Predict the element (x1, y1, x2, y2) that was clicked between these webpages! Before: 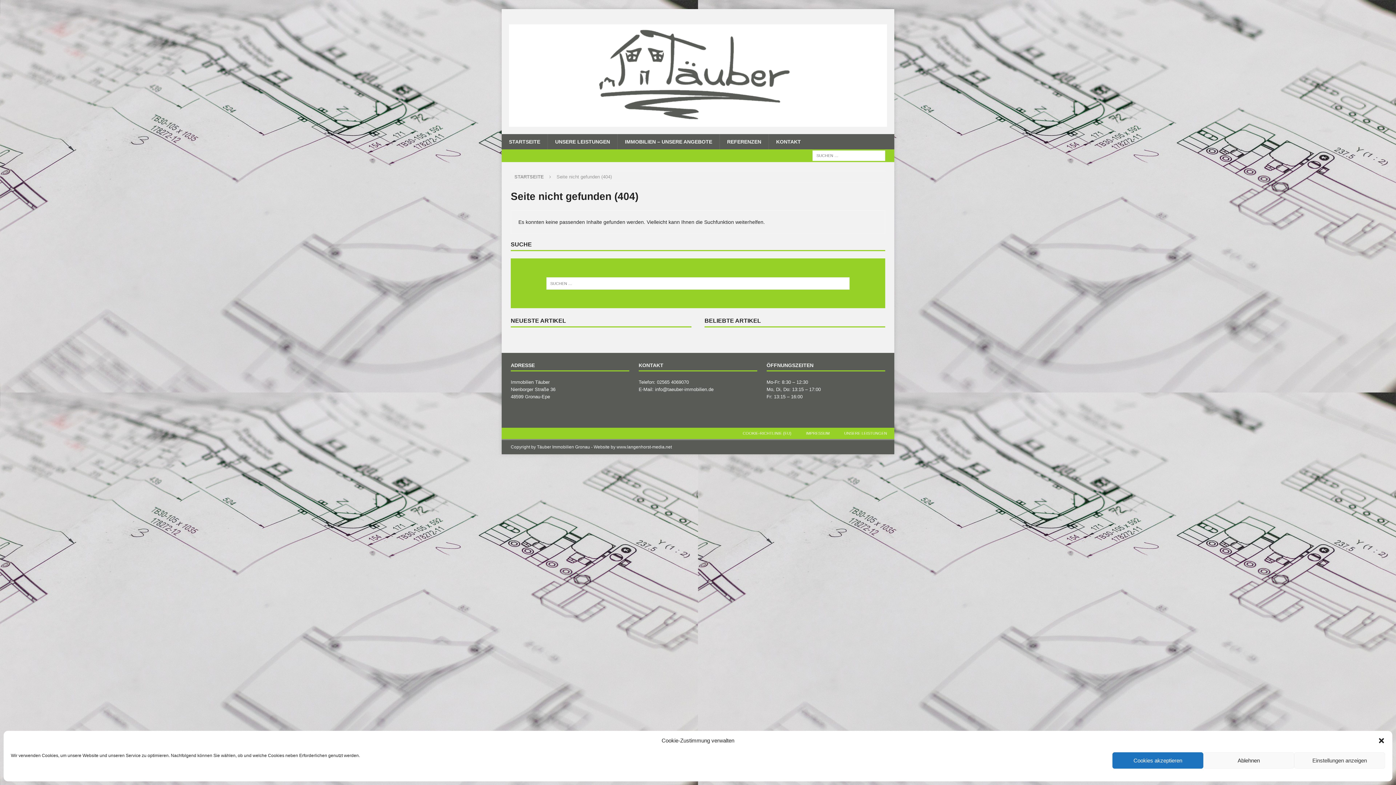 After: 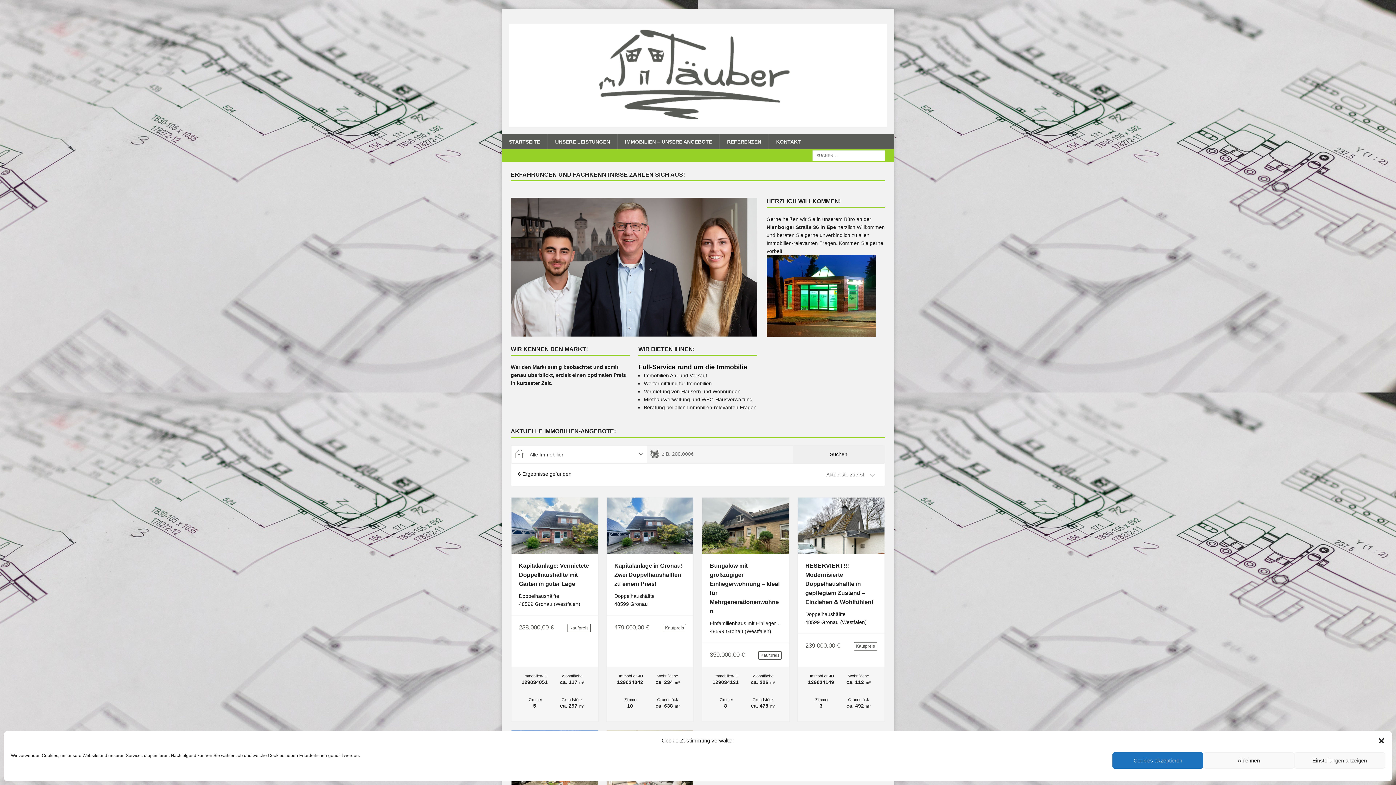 Action: bbox: (514, 174, 544, 179) label: STARTSEITE